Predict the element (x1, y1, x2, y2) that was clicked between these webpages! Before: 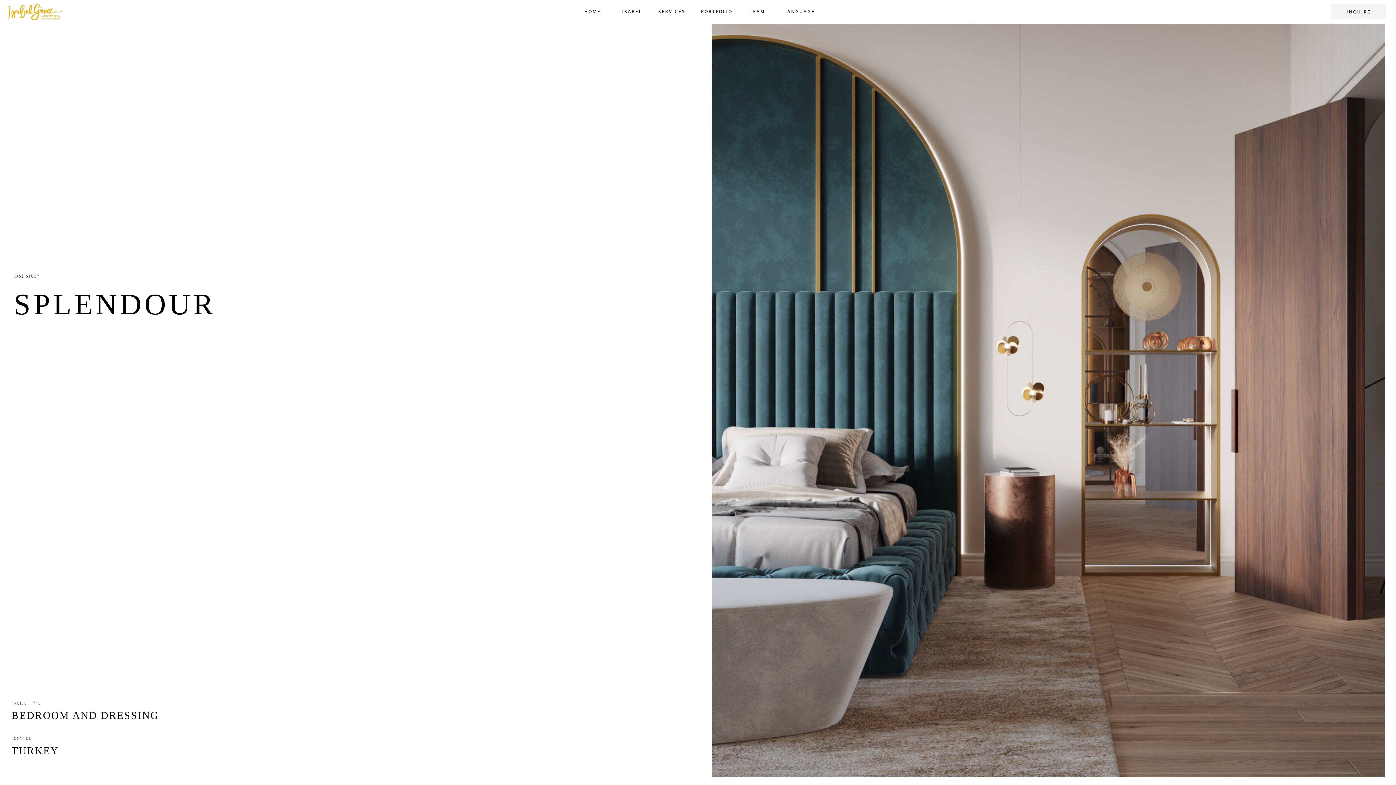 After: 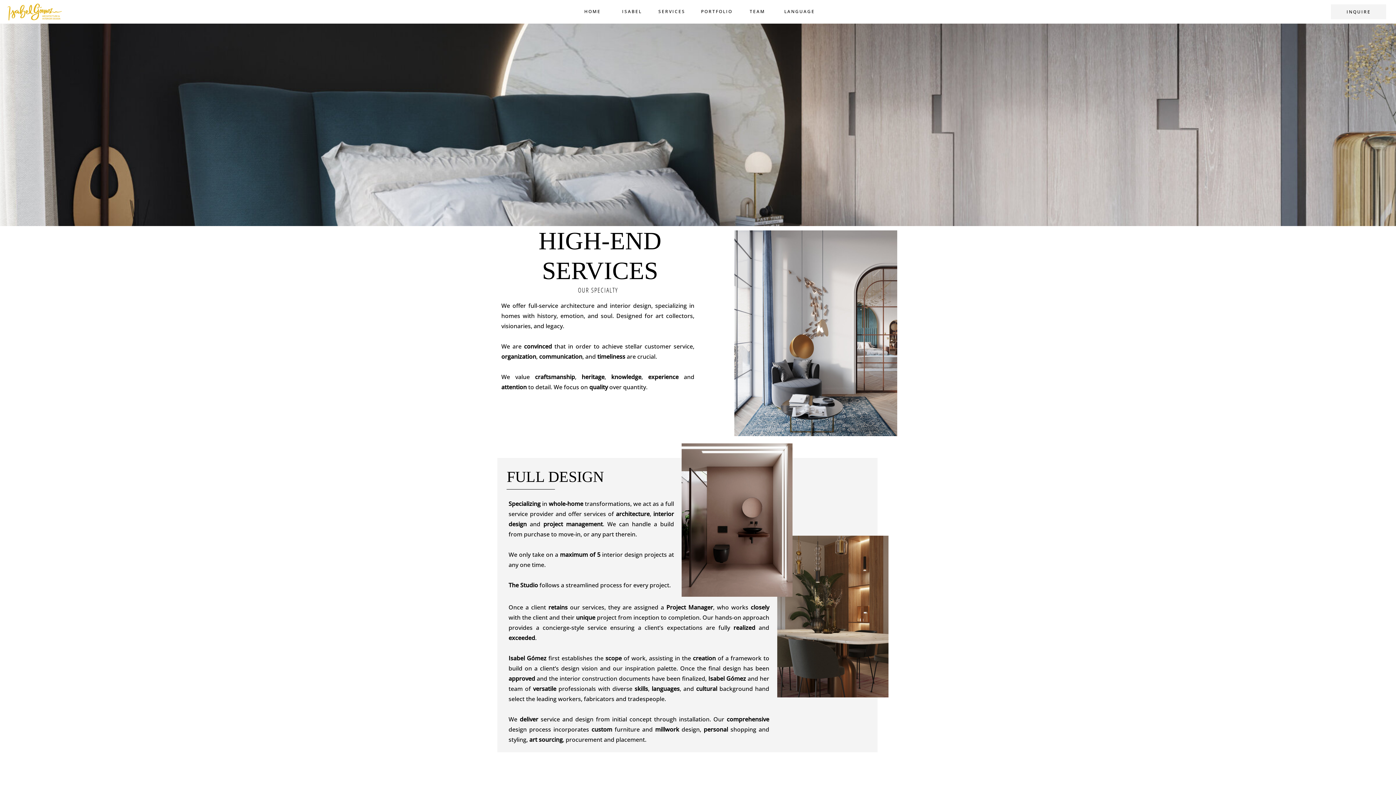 Action: label: SERVICES bbox: (658, 7, 684, 16)